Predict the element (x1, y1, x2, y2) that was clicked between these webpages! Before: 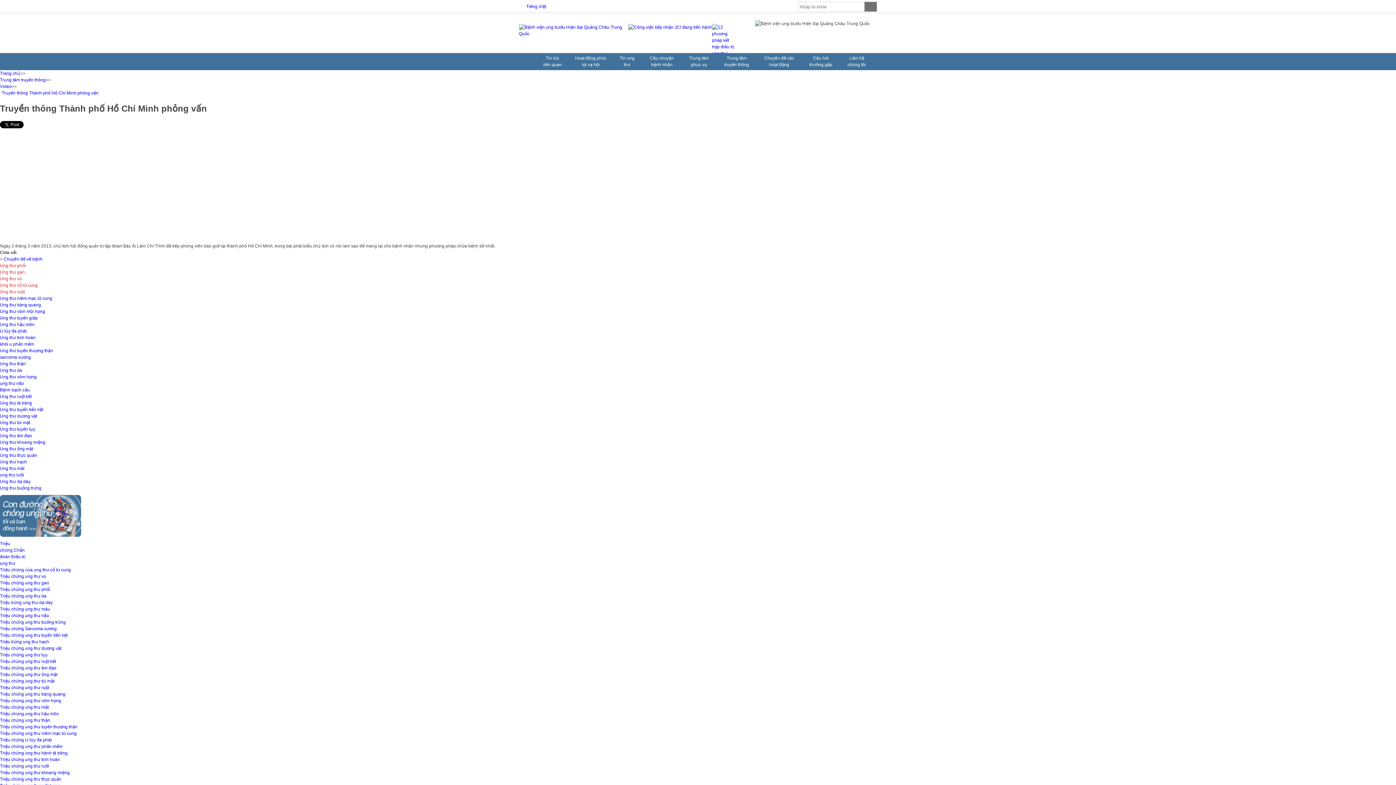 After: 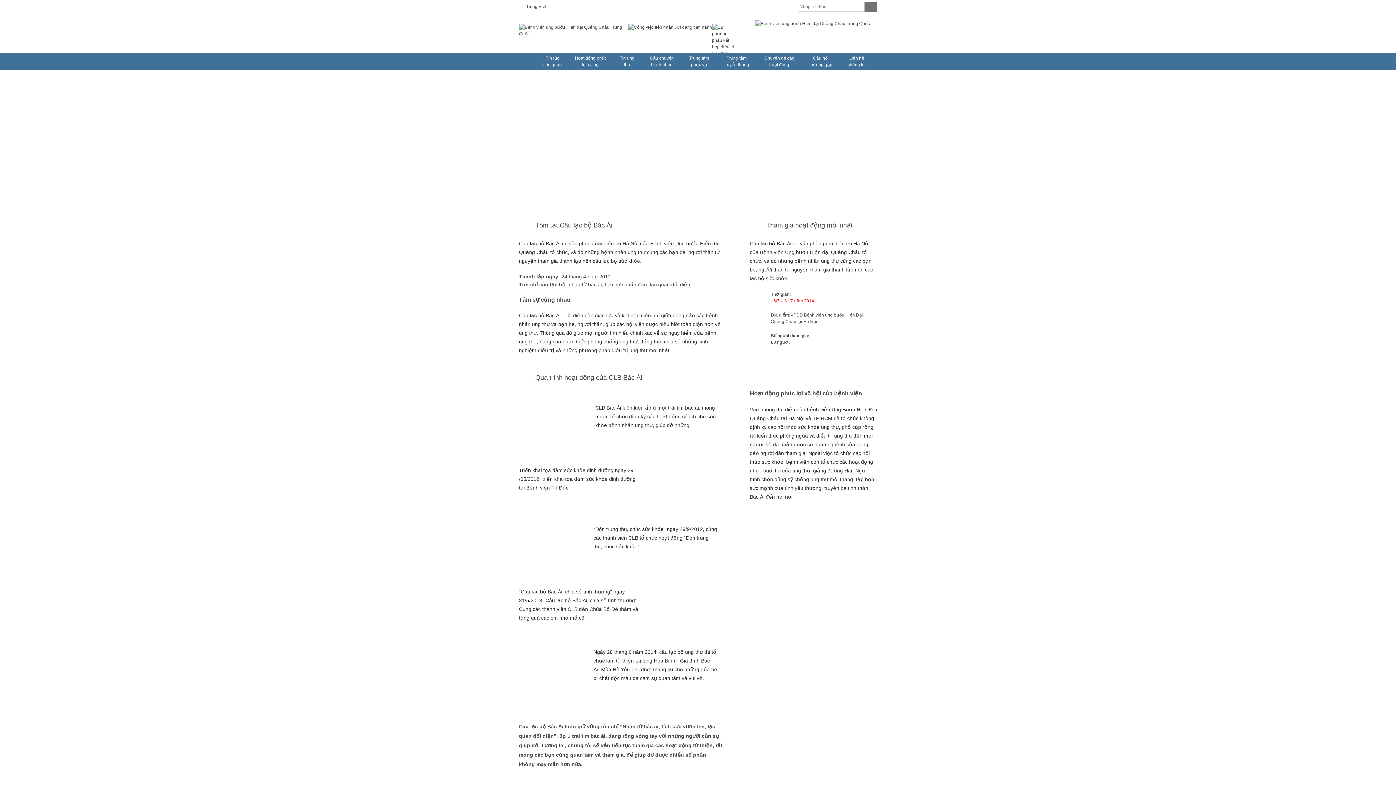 Action: bbox: (569, 53, 612, 70) label: Hoạt động phúc
lợi xạ hội